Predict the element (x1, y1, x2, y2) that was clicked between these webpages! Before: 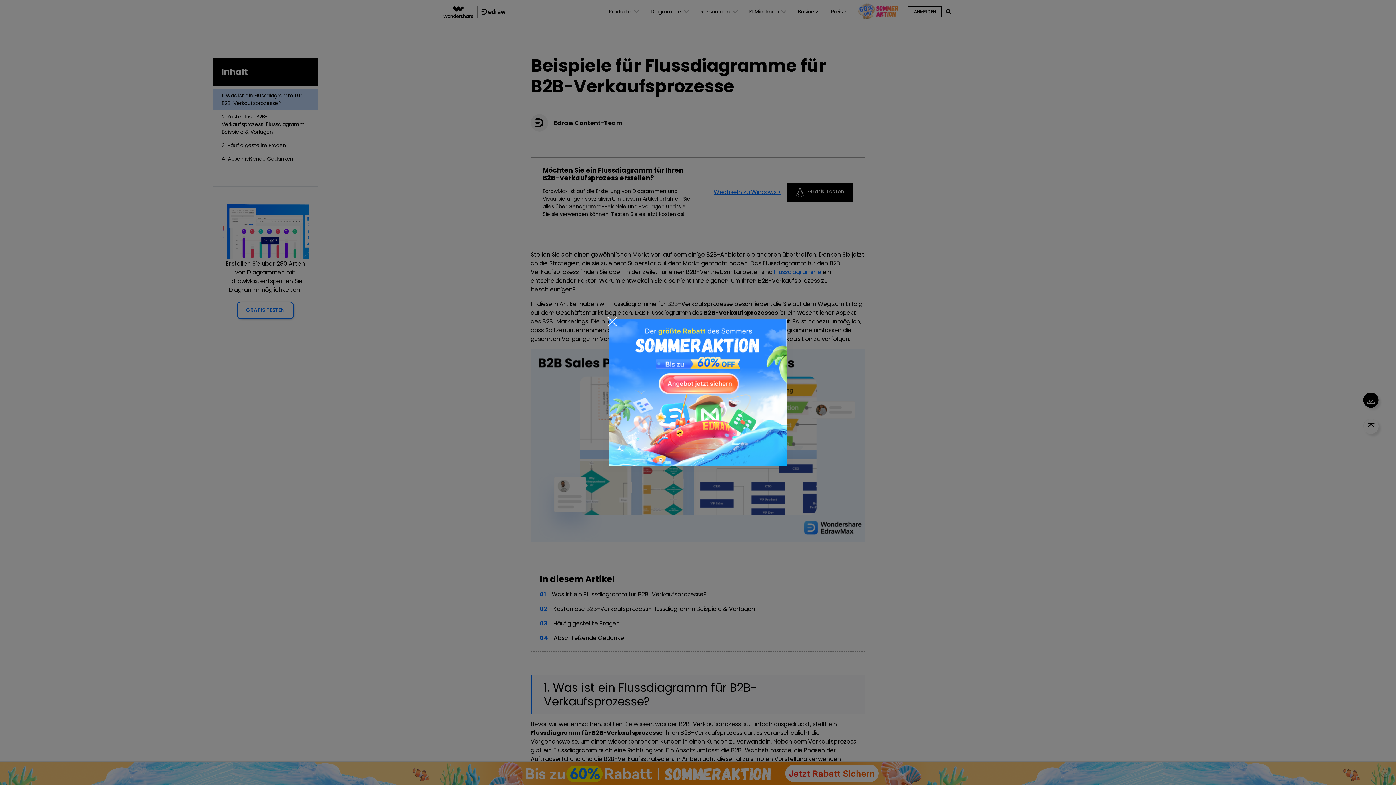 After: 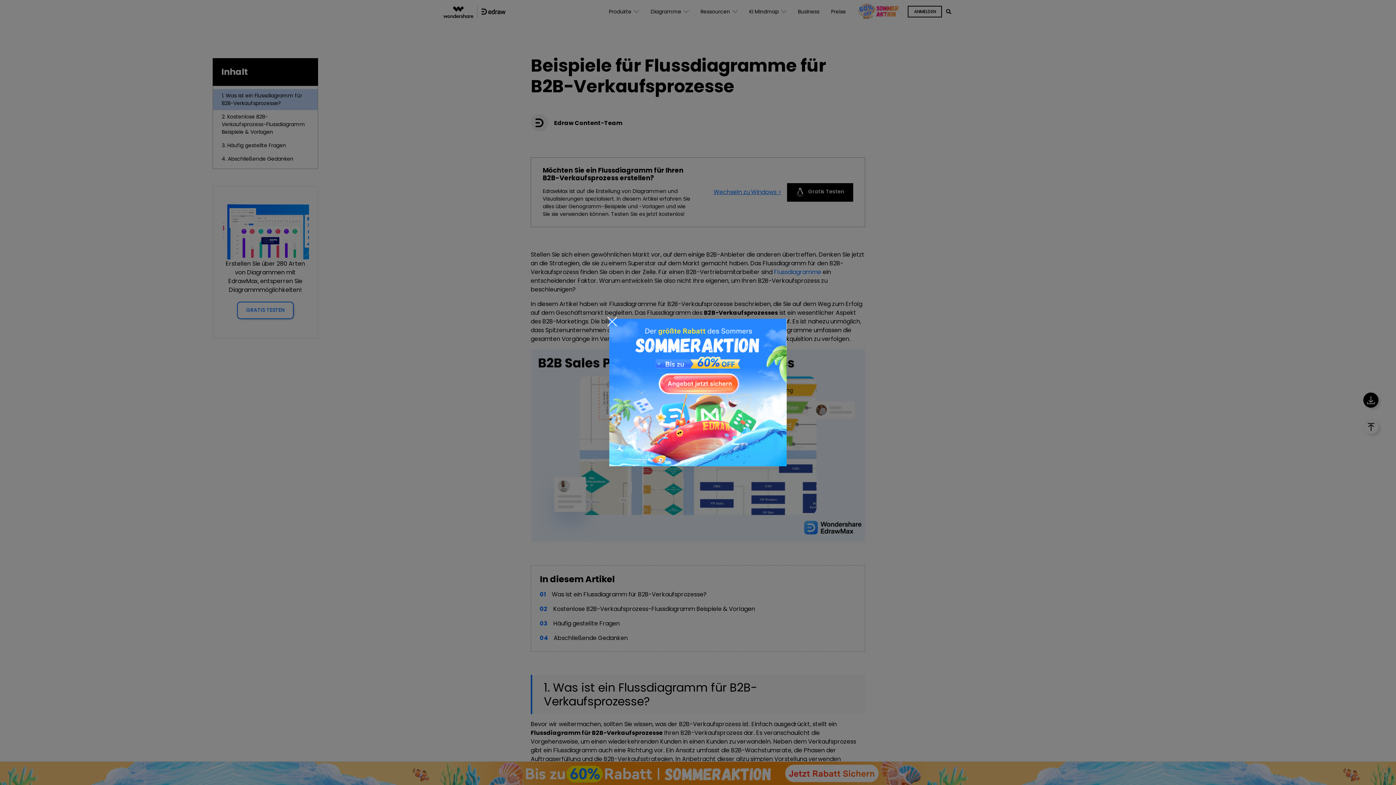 Action: bbox: (609, 388, 786, 396)